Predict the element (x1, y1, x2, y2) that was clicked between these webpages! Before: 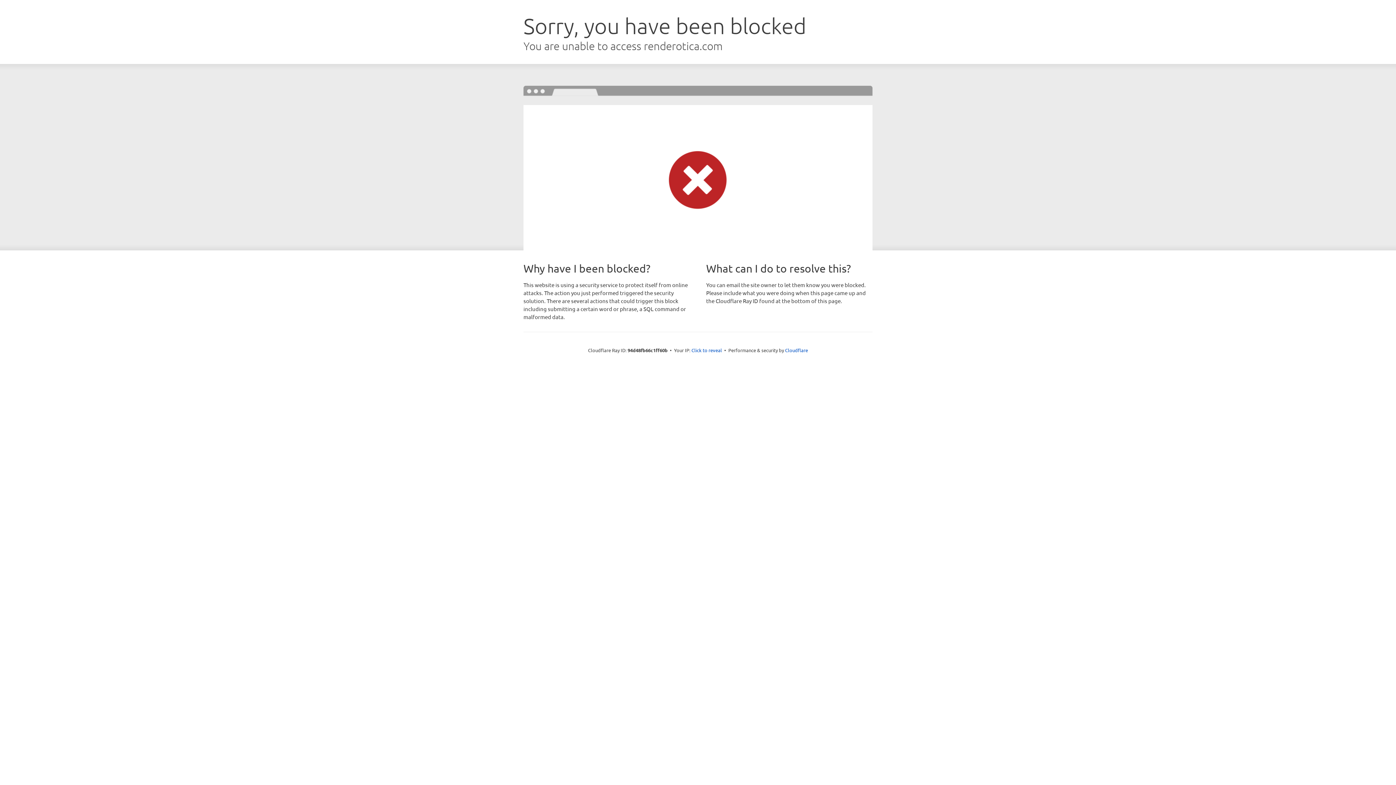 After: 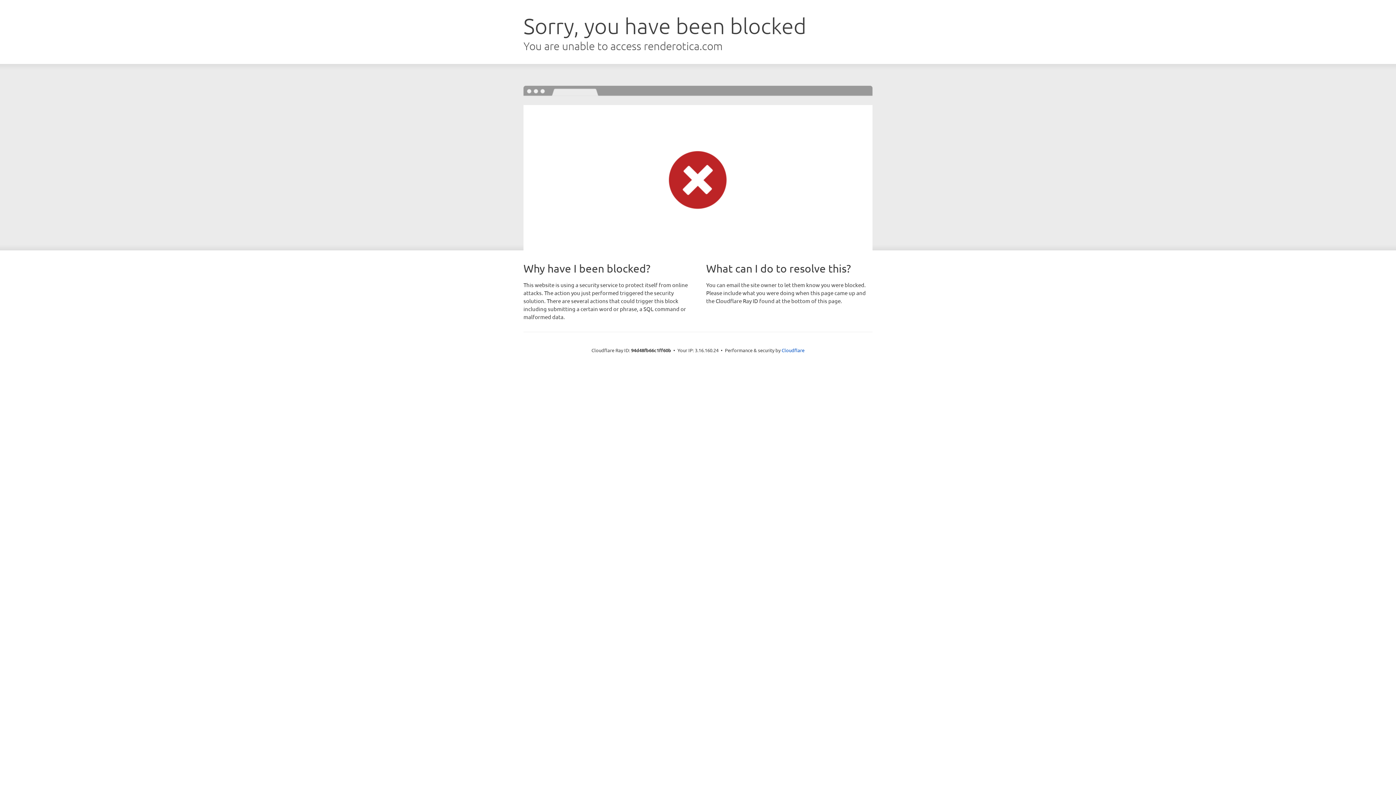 Action: bbox: (691, 346, 722, 353) label: Click to reveal